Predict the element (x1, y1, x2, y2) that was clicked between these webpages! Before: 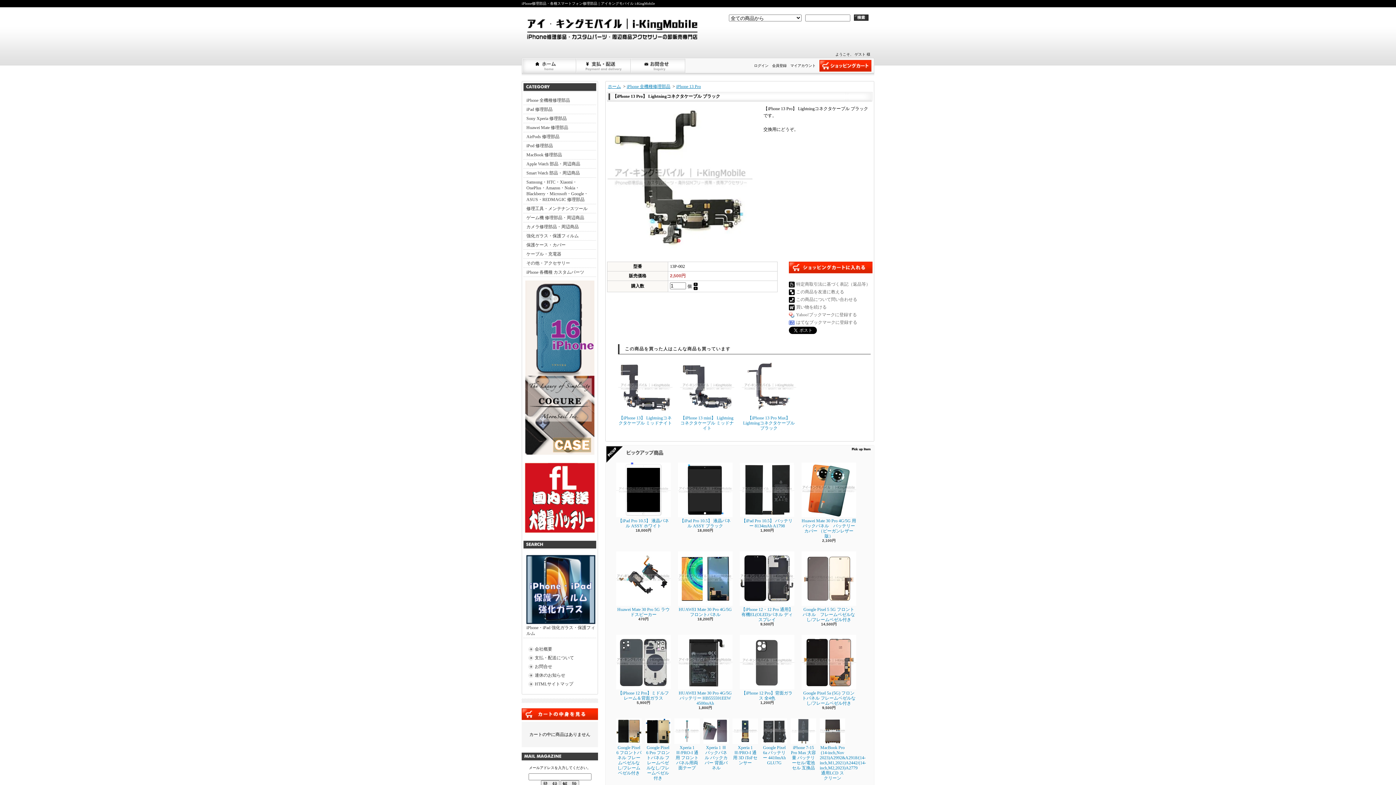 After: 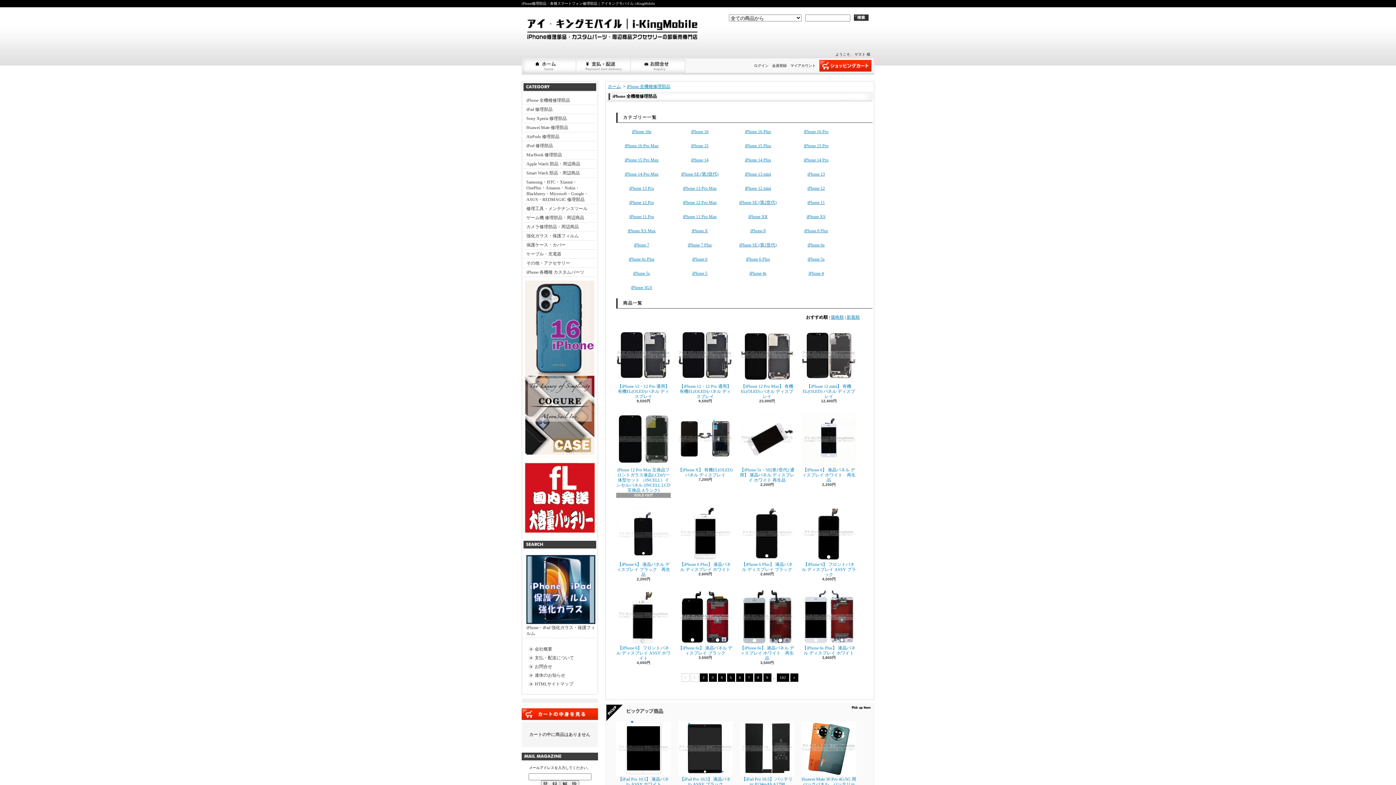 Action: label: iPhone 全機種修理部品 bbox: (523, 96, 596, 104)